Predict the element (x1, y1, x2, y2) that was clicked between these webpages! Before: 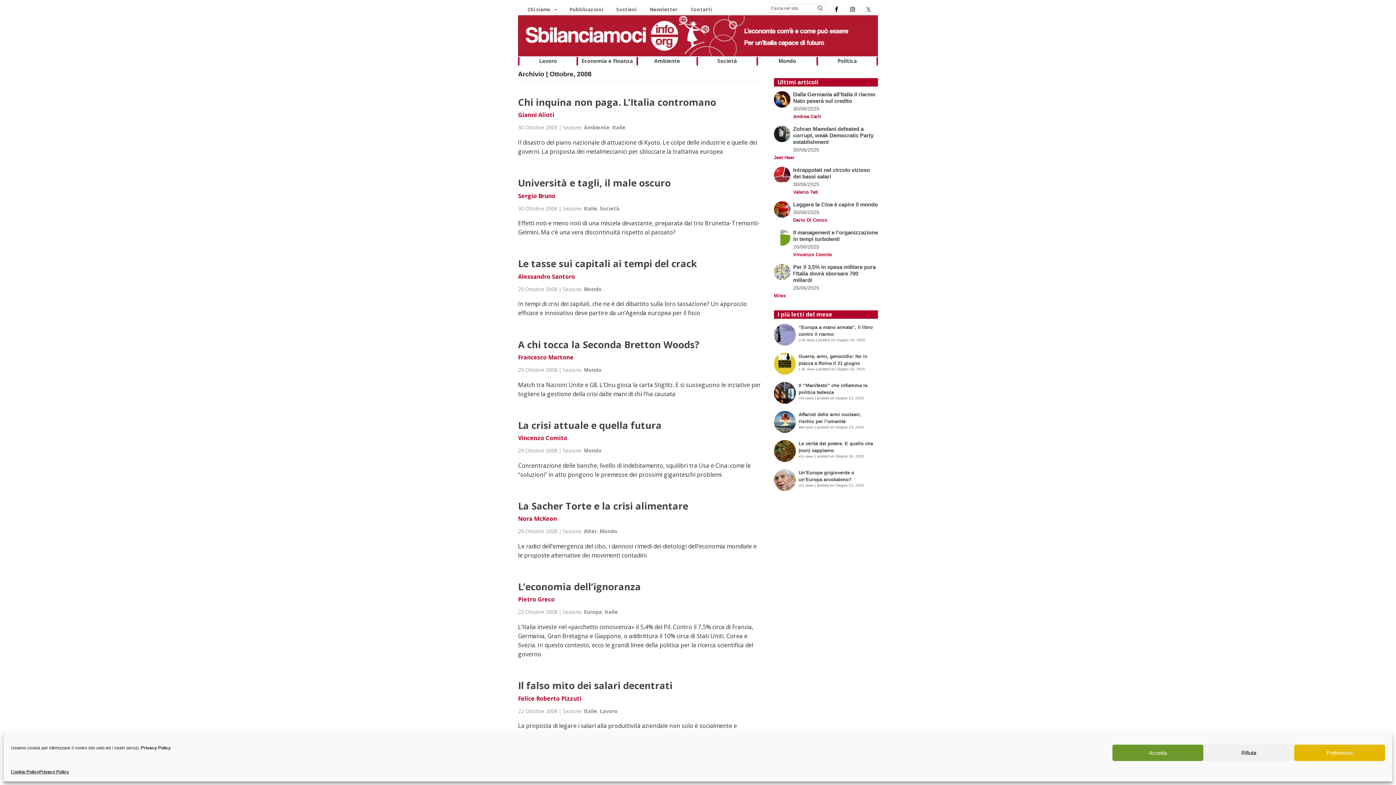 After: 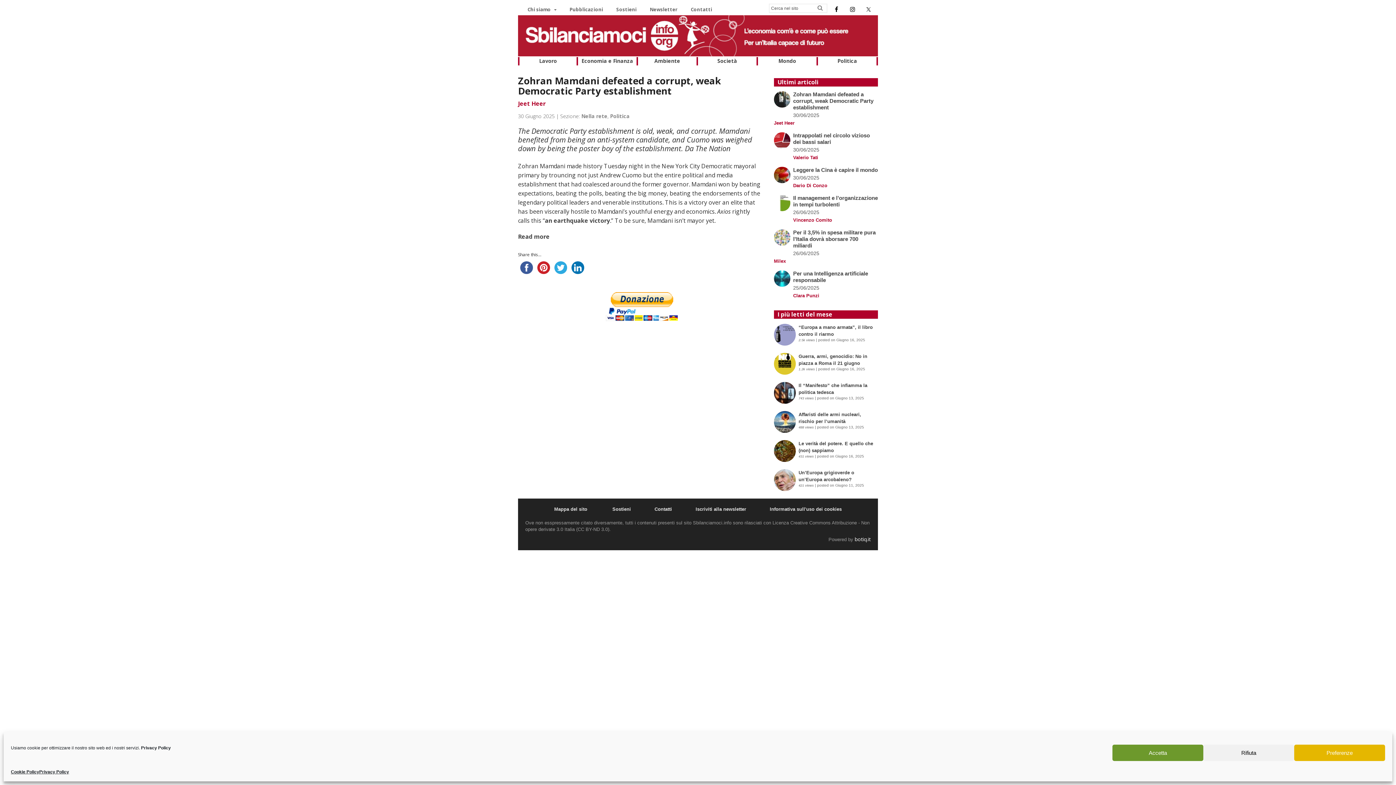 Action: label: Zohran Mamdani defeated a corrupt, weak Democratic Party establishment bbox: (793, 125, 873, 145)